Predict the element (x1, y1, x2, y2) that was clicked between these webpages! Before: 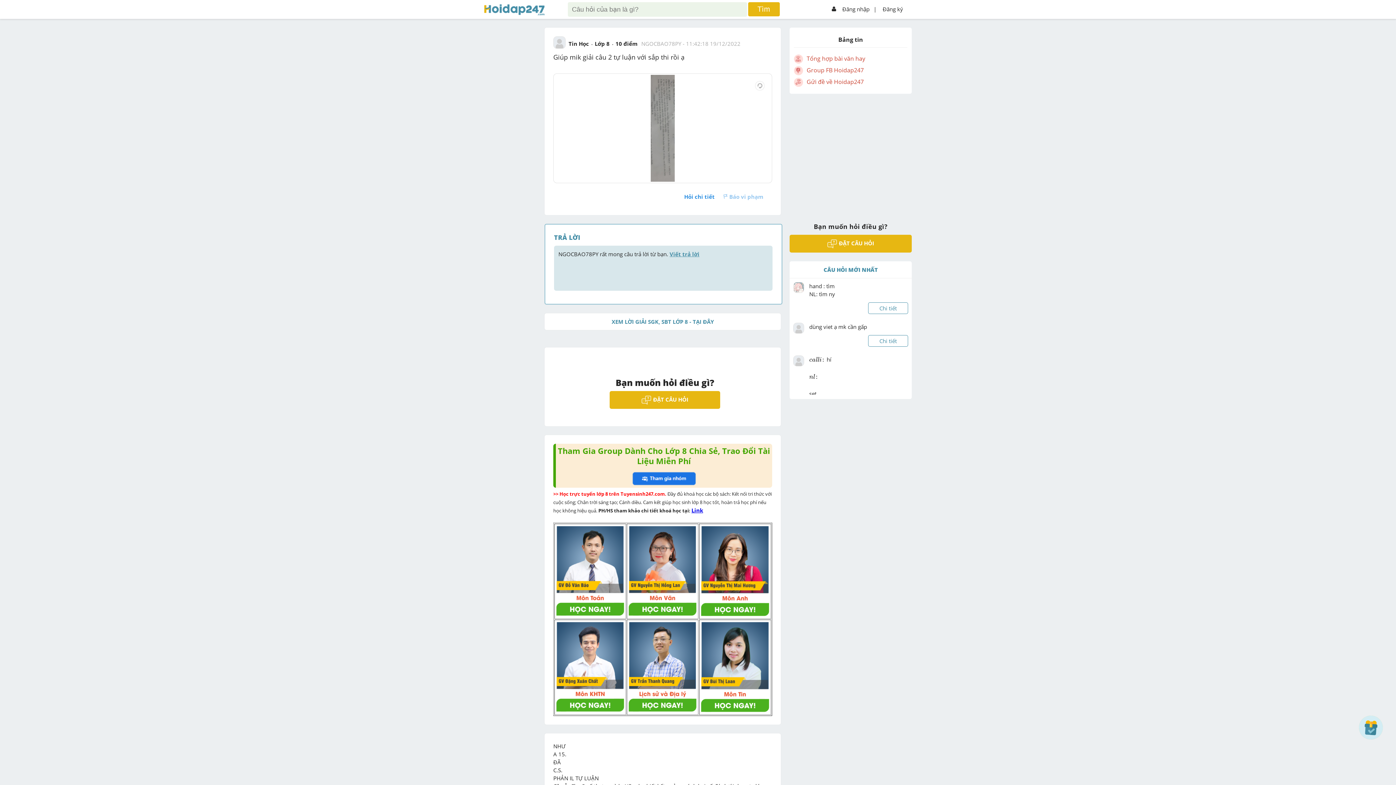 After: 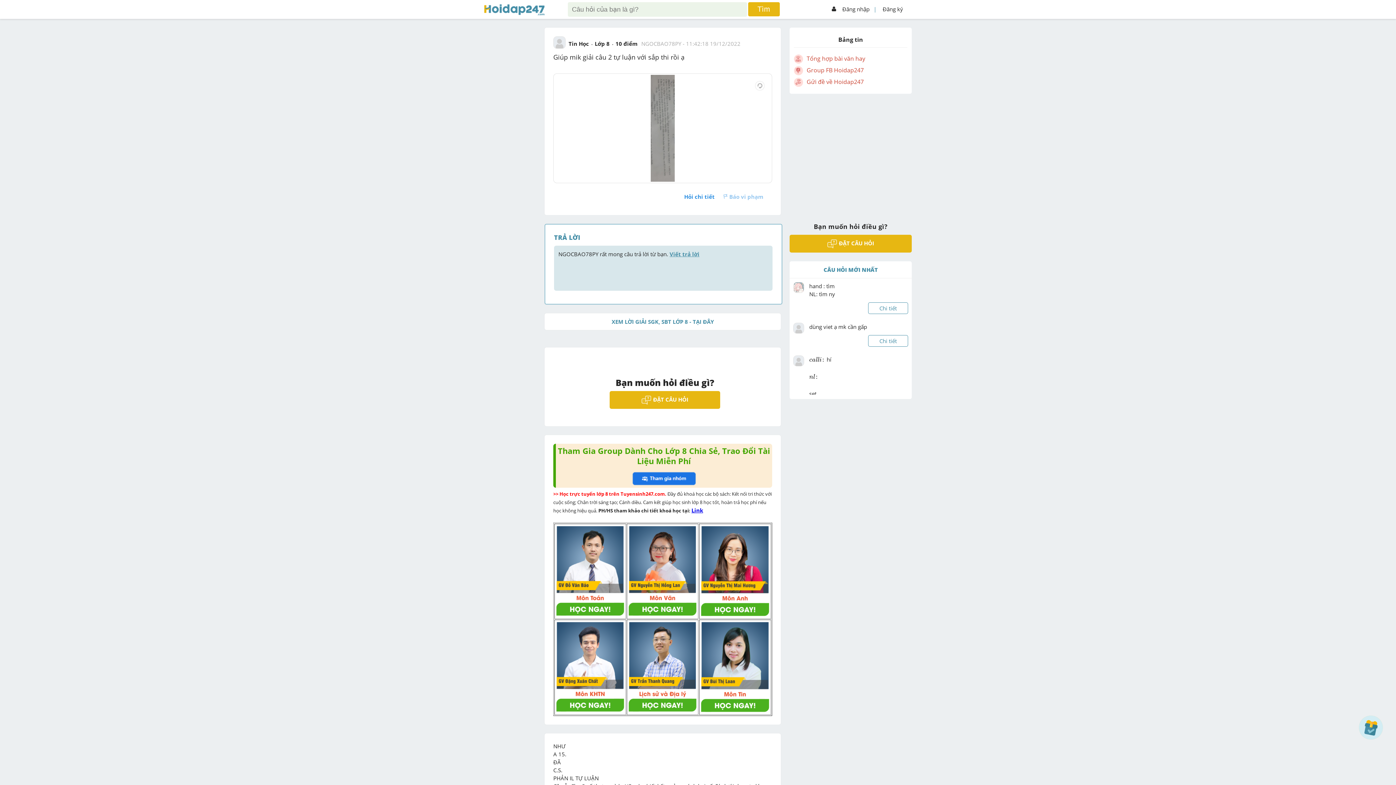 Action: label: | bbox: (873, 3, 876, 14)